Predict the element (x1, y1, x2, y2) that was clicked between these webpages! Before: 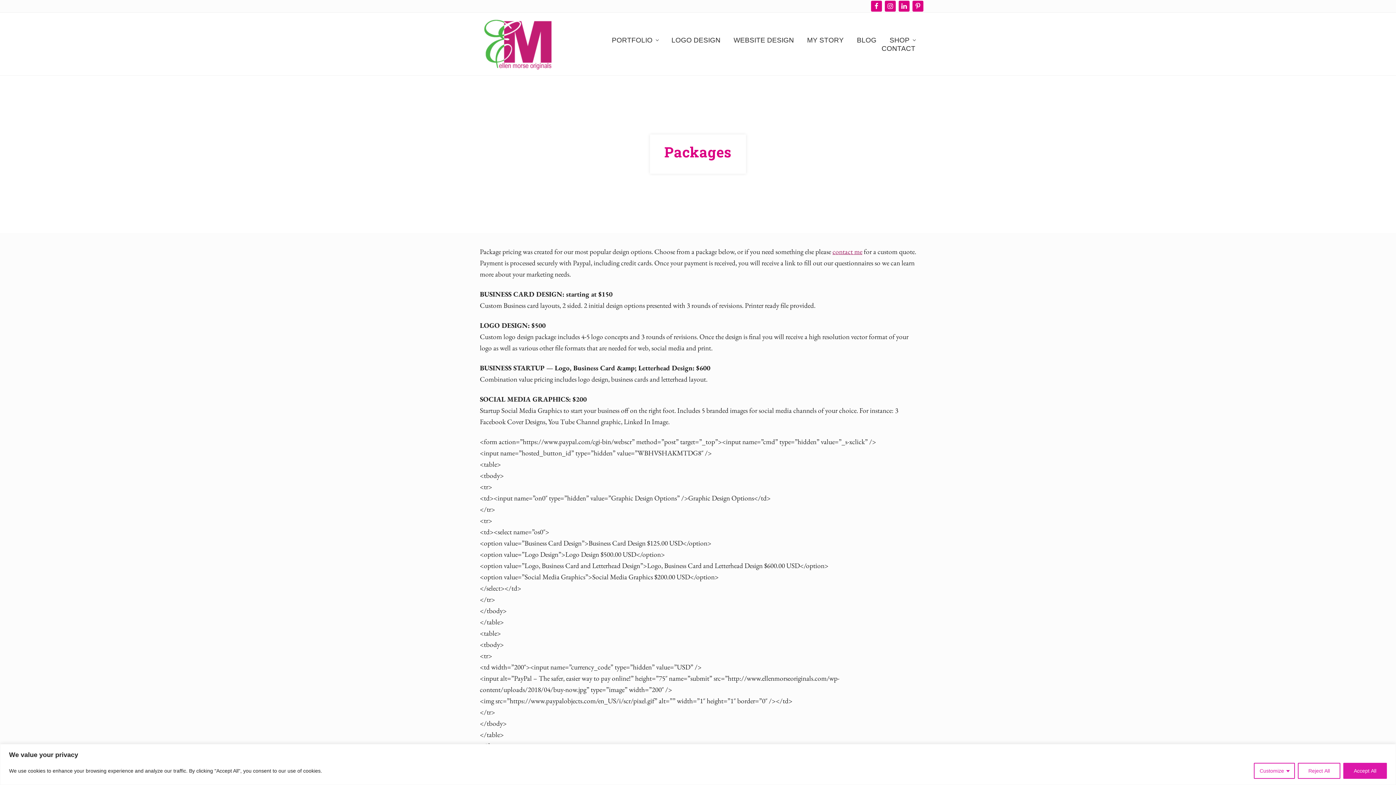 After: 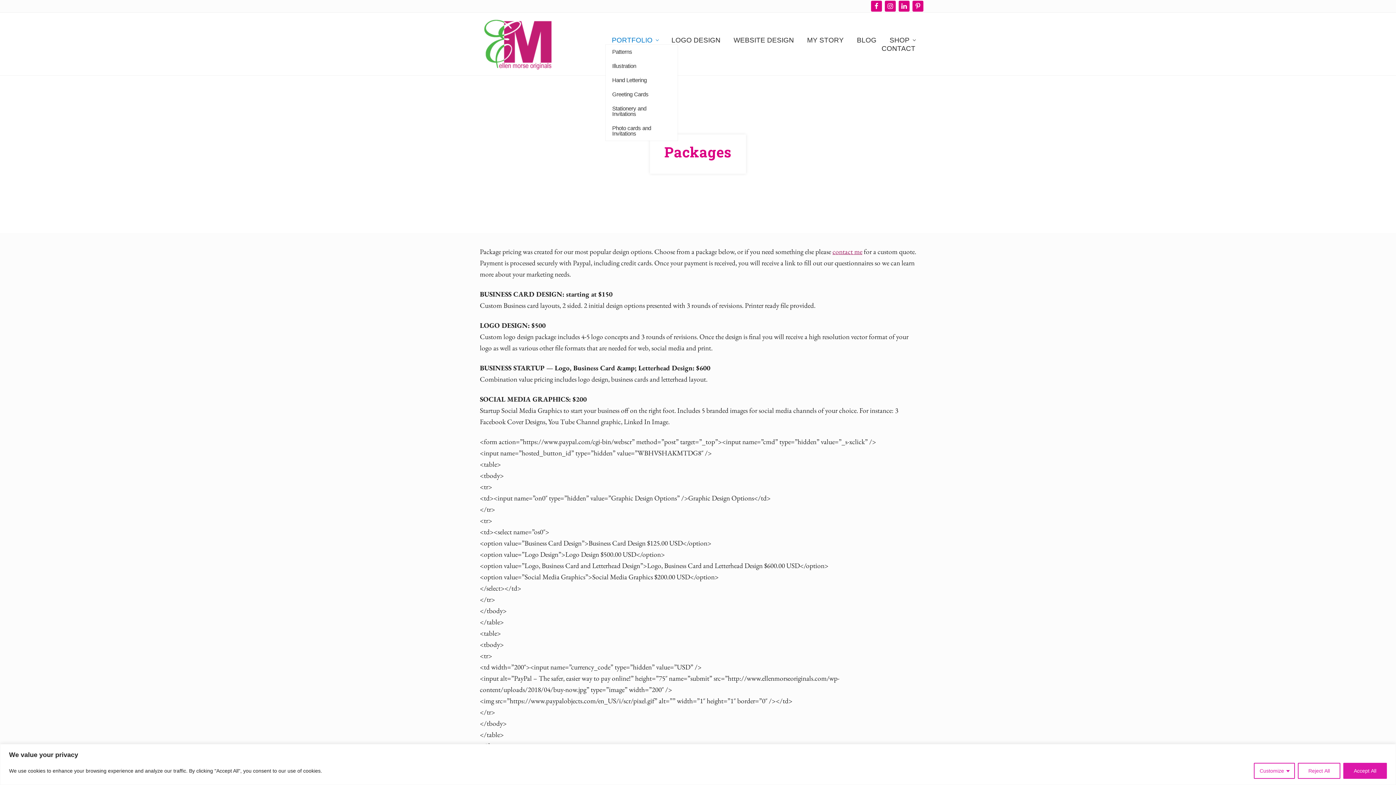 Action: bbox: (606, 36, 664, 44) label: PORTFOLIO